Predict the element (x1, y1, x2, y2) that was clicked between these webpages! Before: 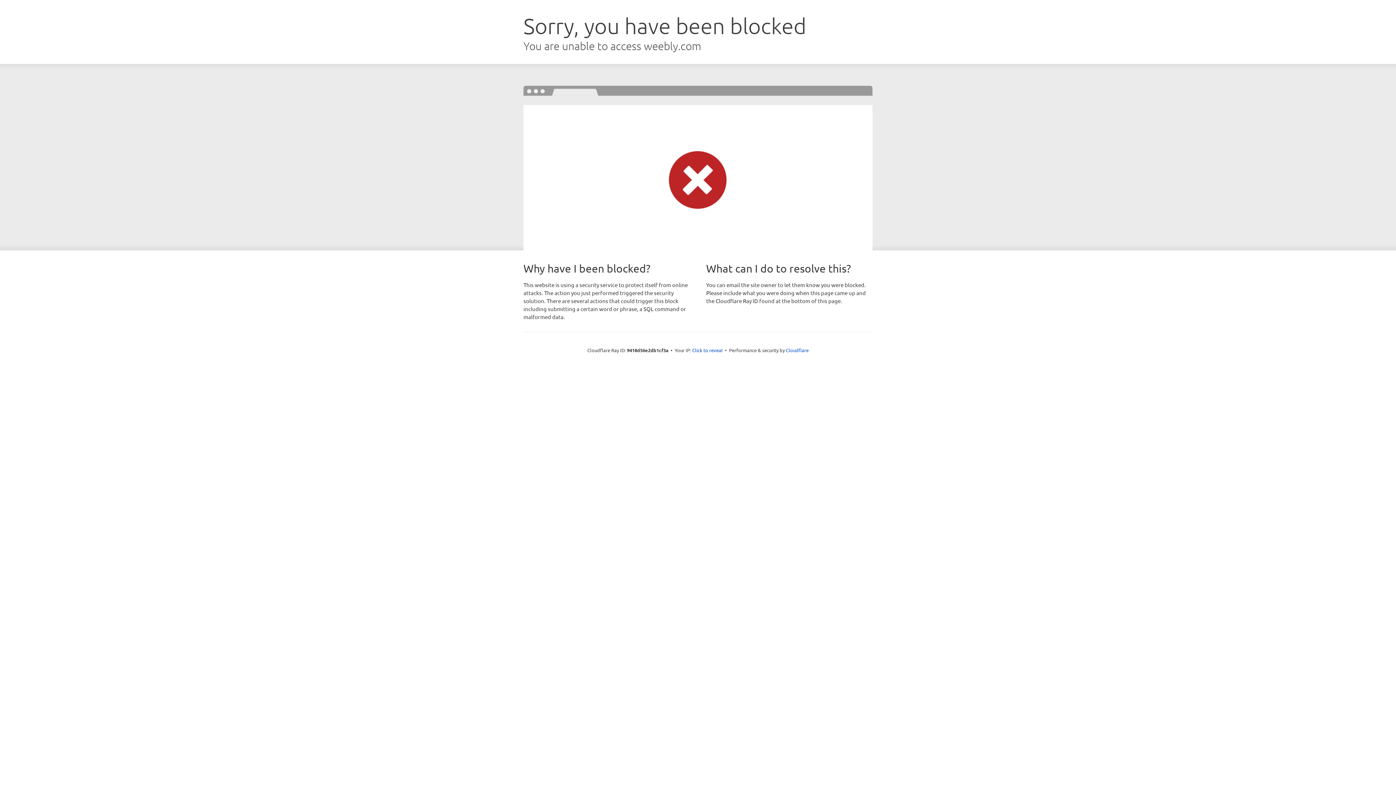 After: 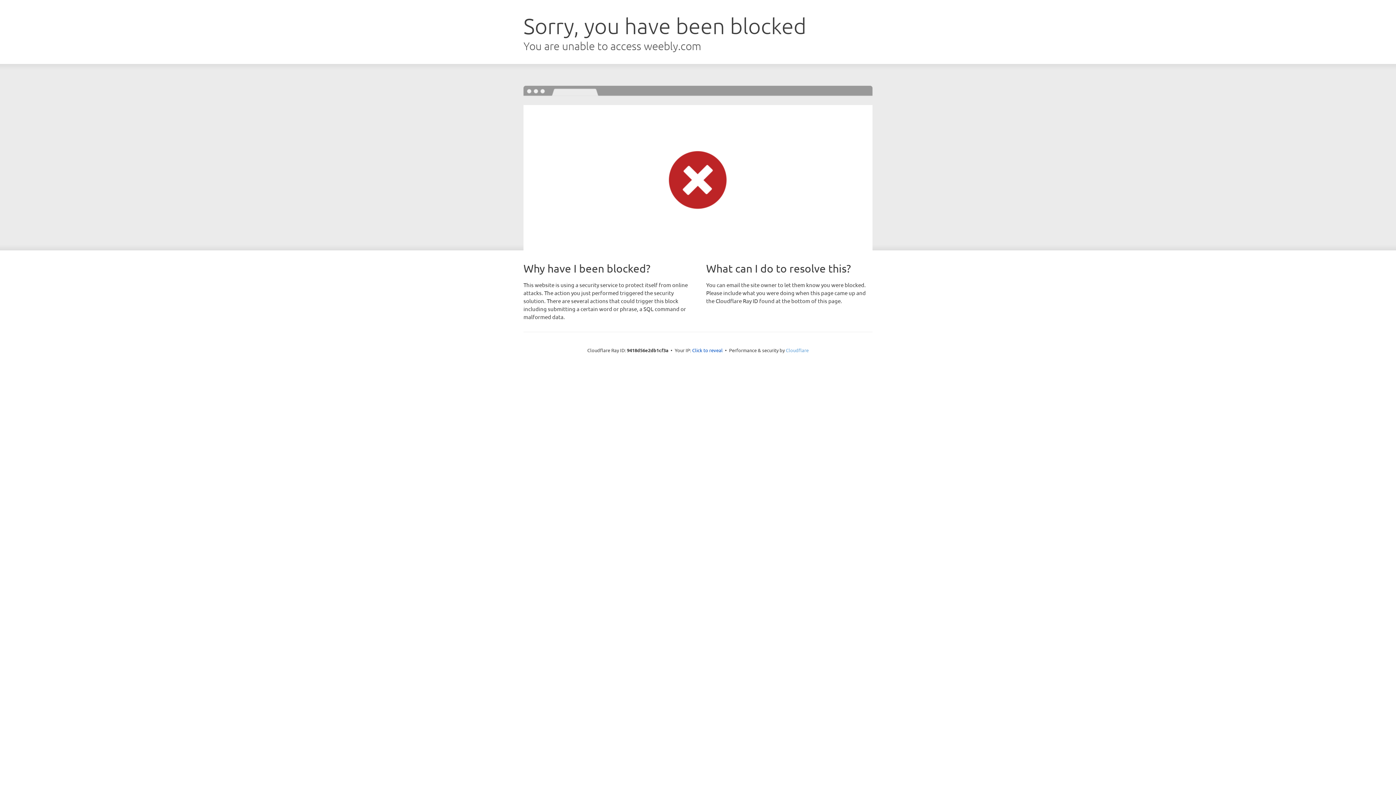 Action: bbox: (786, 347, 808, 353) label: Cloudflare